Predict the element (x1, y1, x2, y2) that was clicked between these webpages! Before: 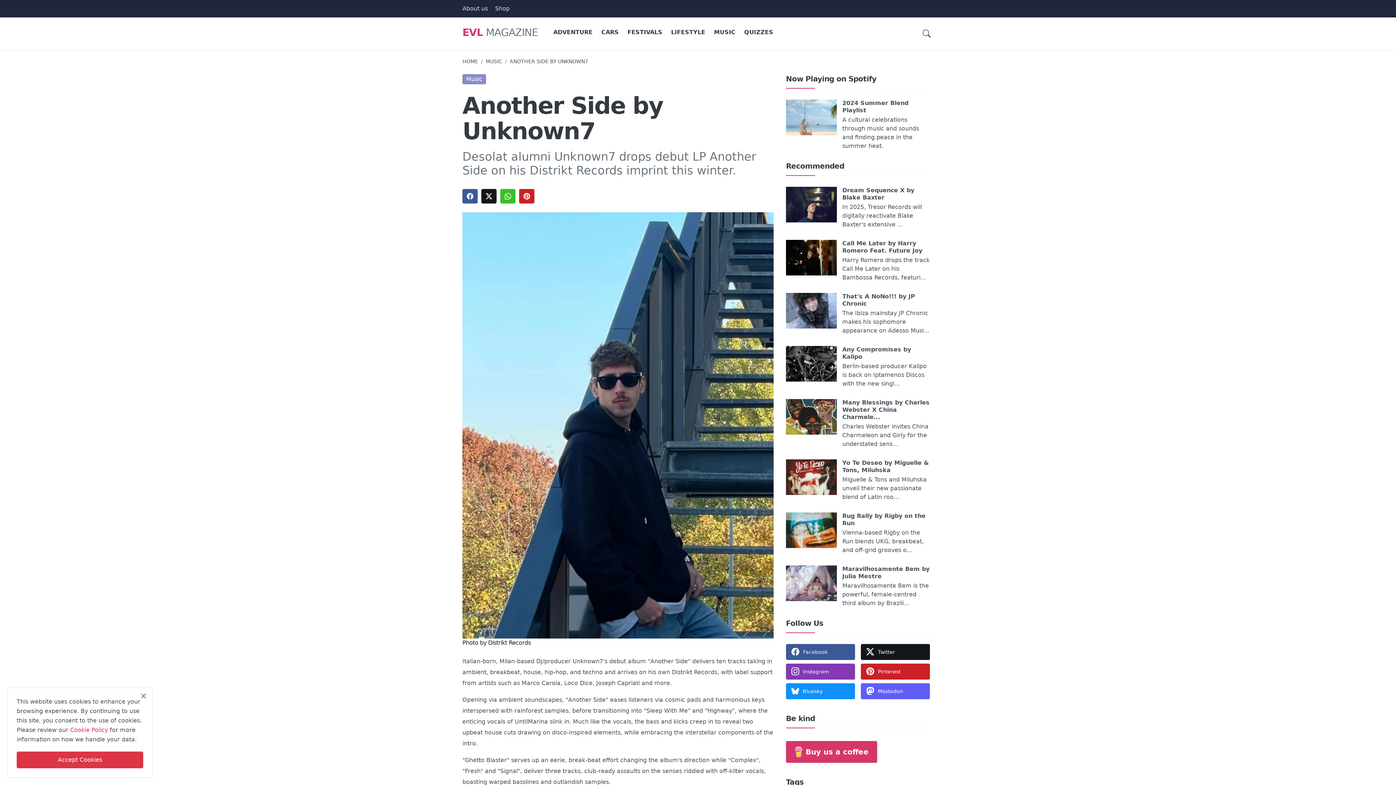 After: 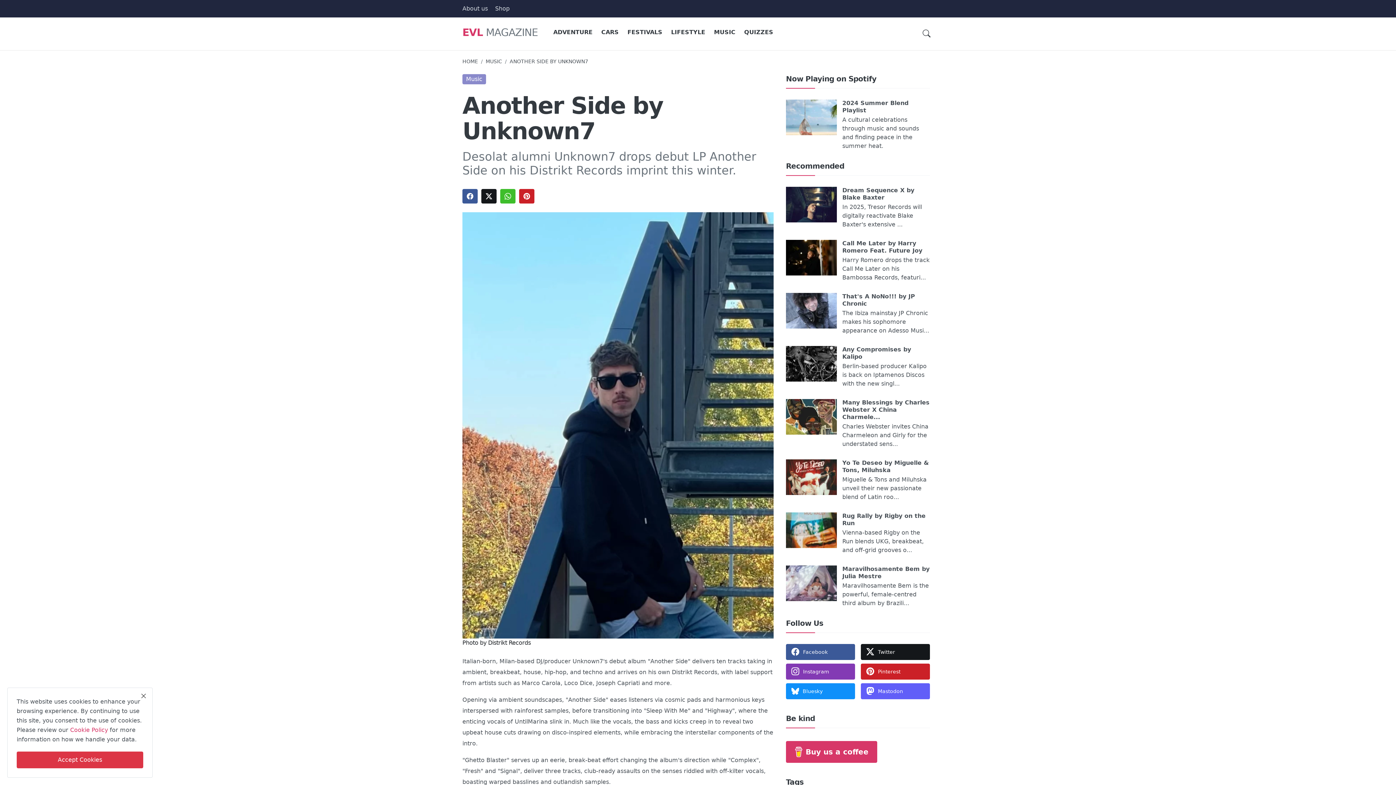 Action: bbox: (500, 189, 515, 203)